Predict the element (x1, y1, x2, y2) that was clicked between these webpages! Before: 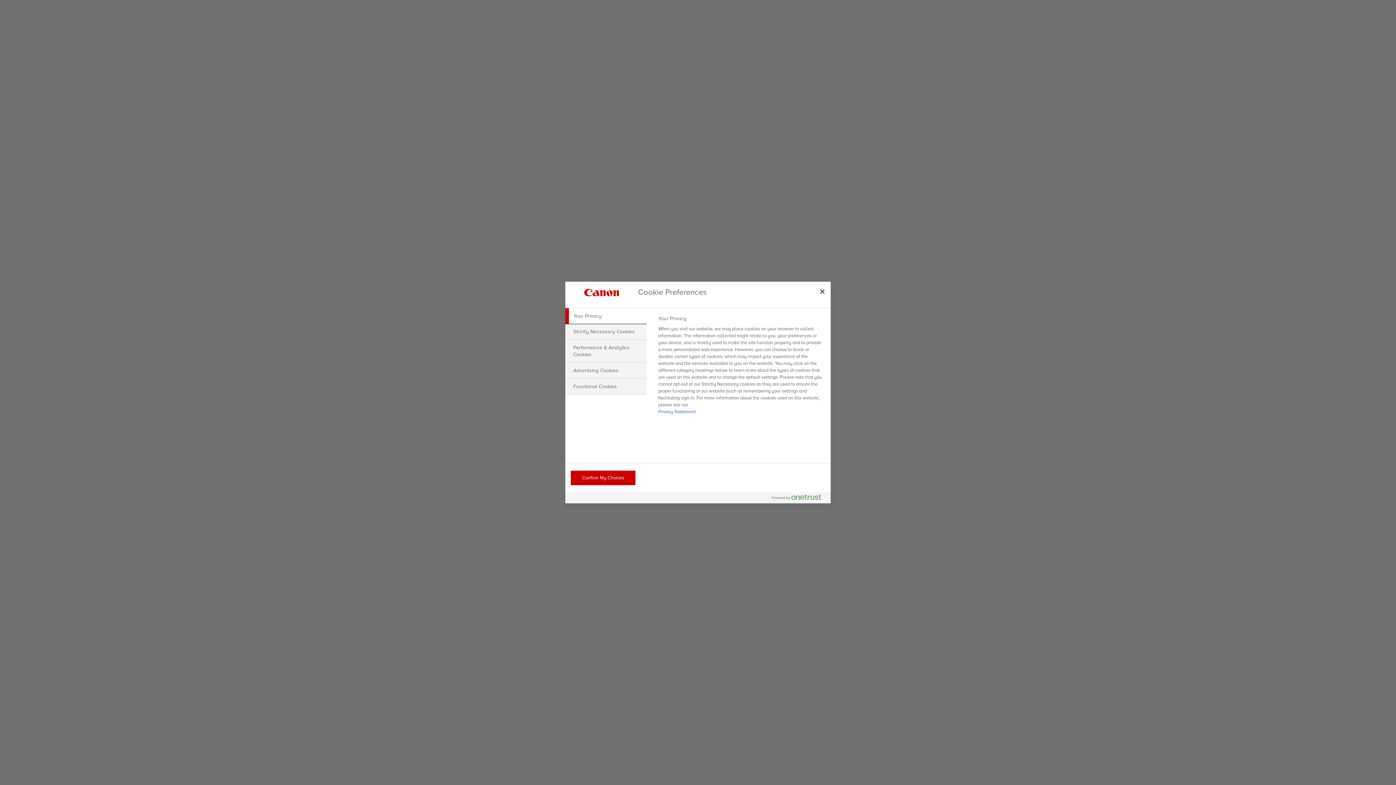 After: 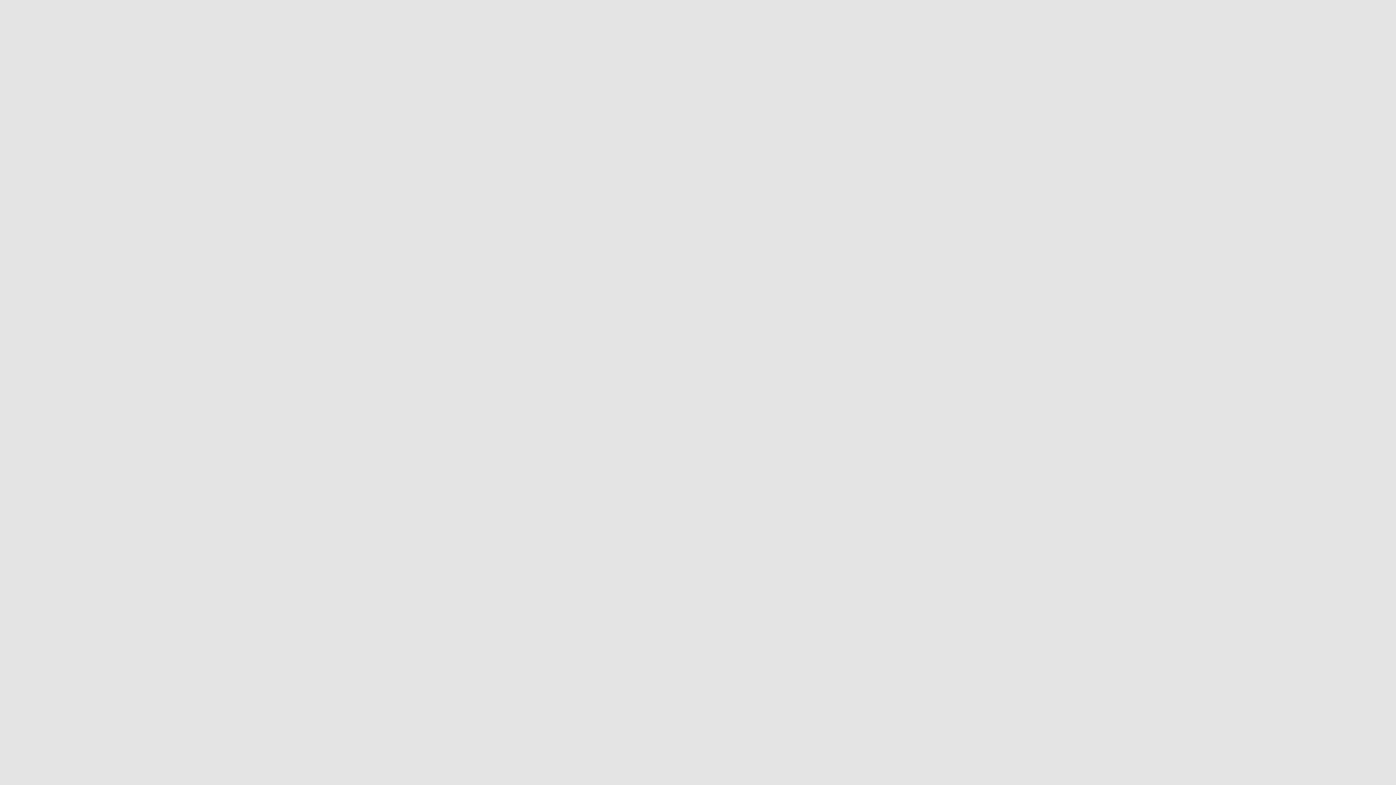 Action: bbox: (570, 470, 635, 485) label: Confirm My Choices